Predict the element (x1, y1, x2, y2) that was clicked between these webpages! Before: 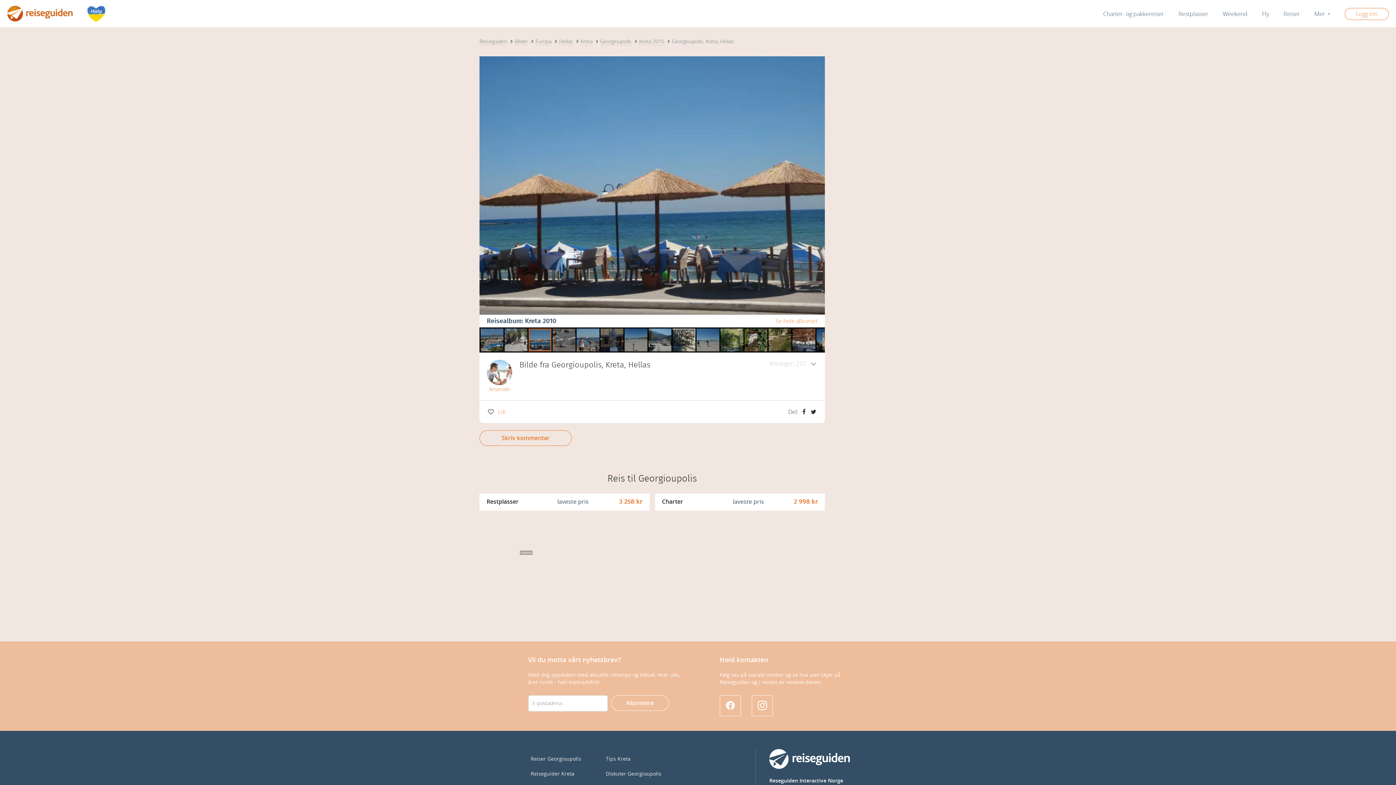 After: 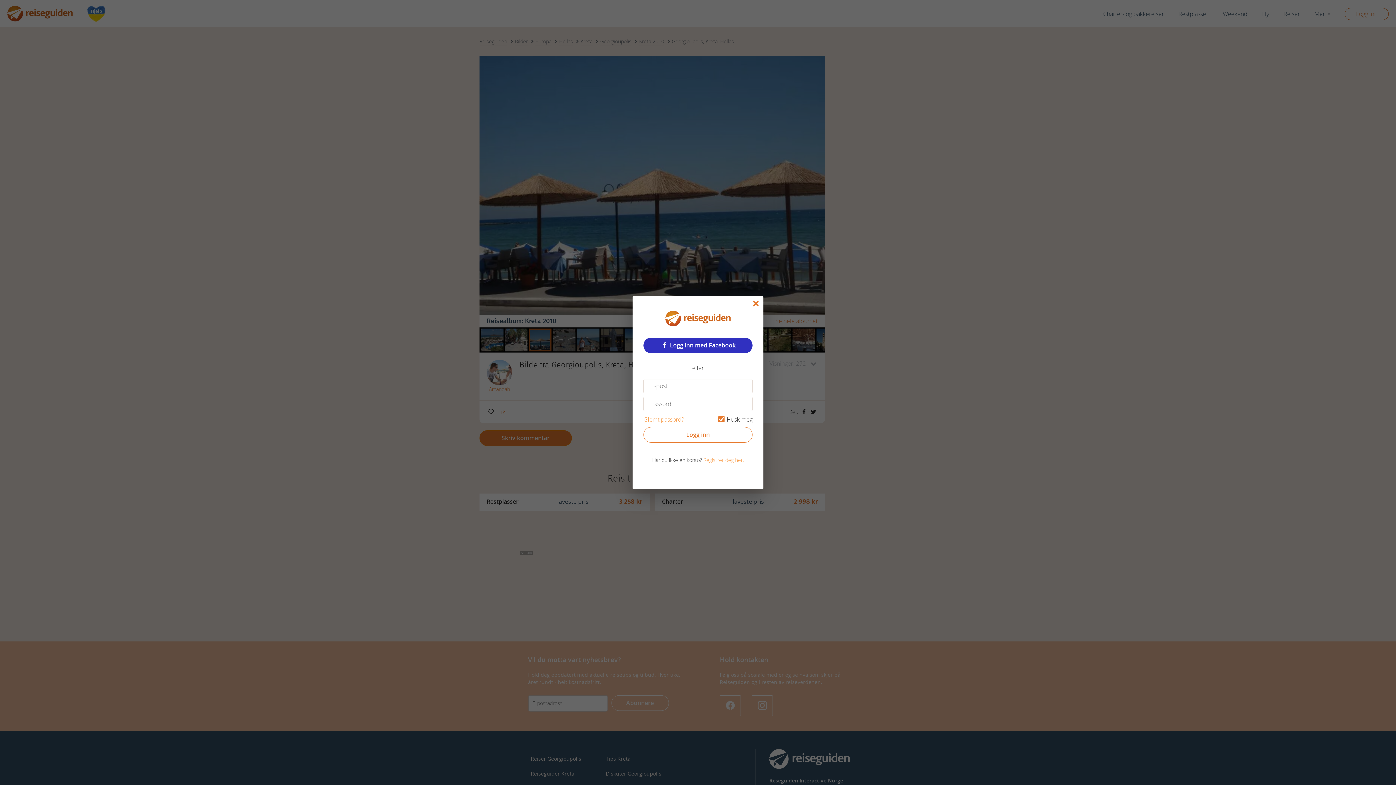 Action: bbox: (479, 430, 572, 446) label: Skriv kommentar